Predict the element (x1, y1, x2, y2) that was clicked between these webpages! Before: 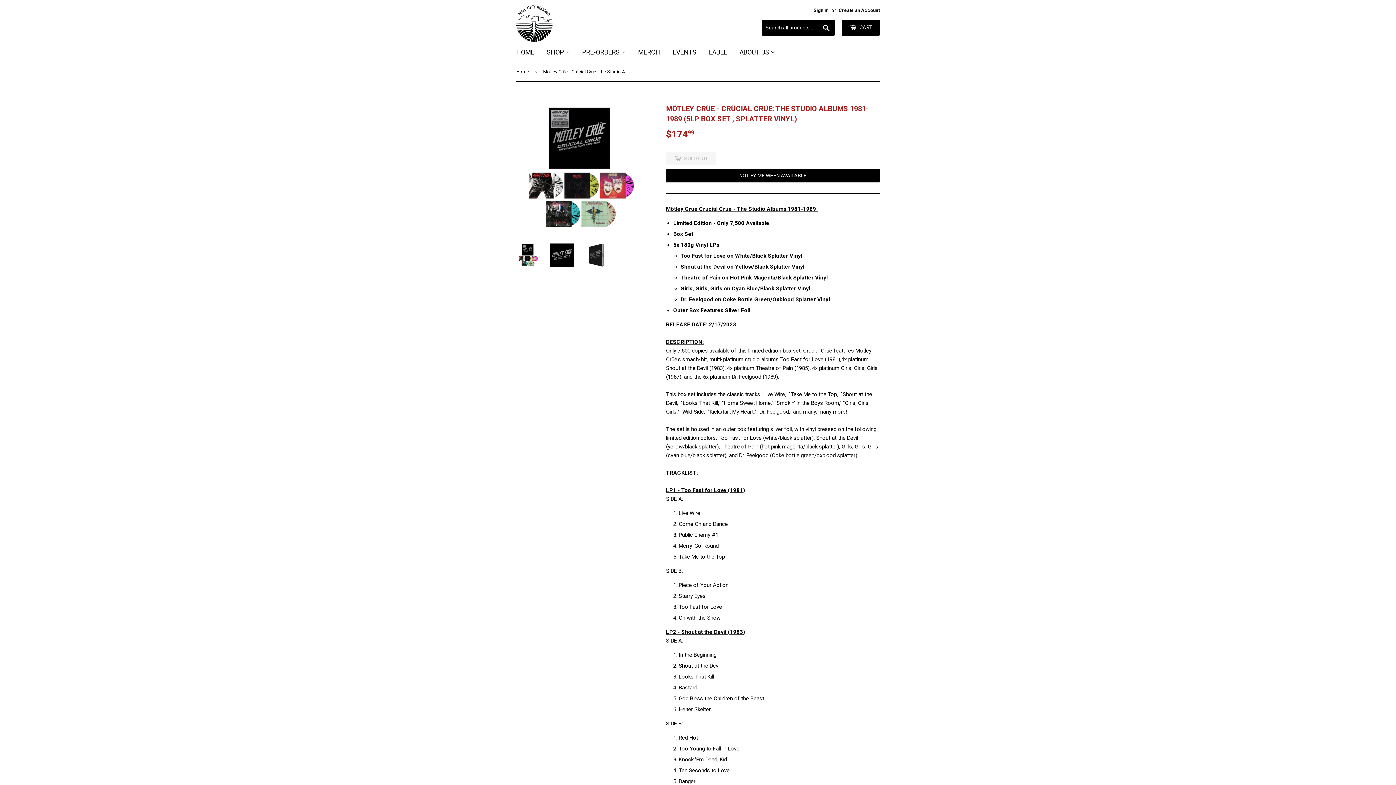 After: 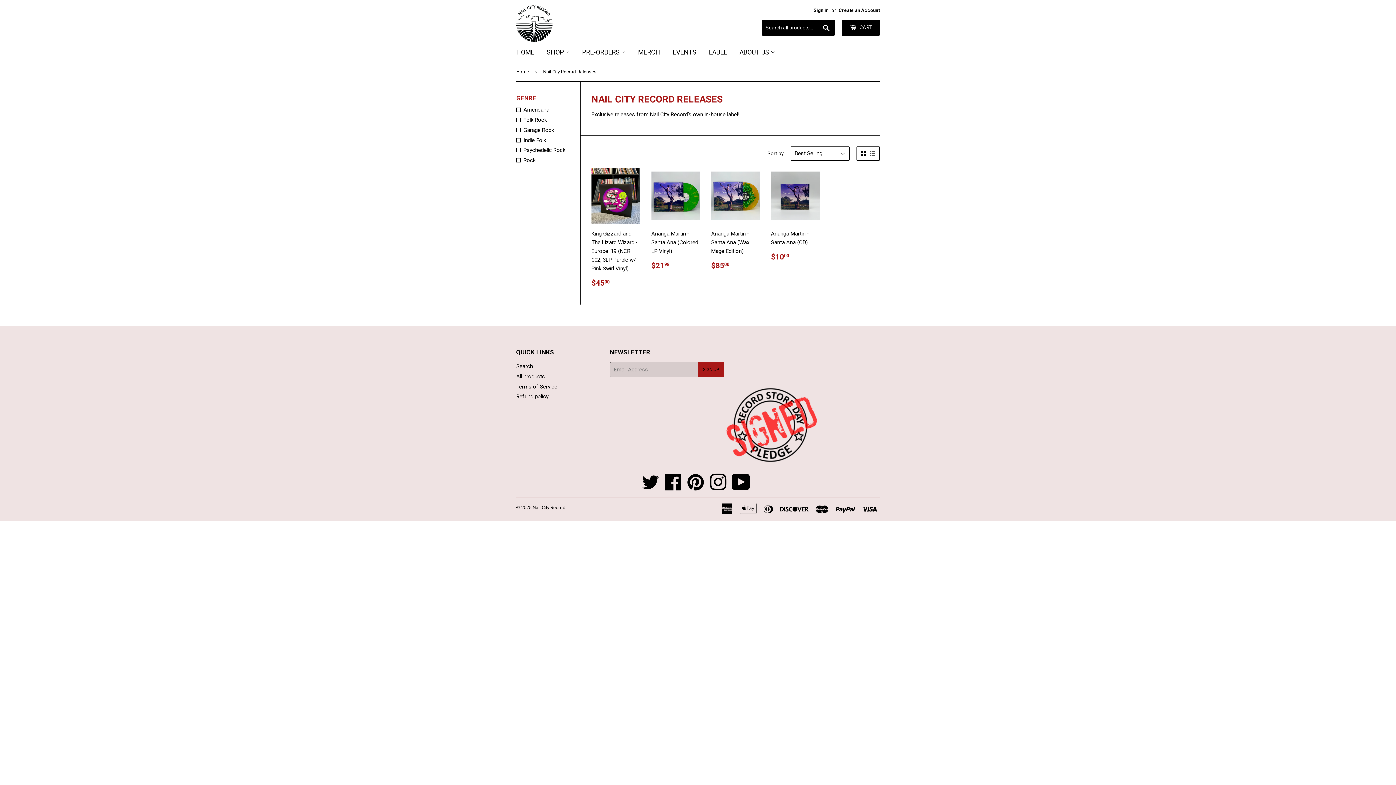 Action: label: LABEL bbox: (703, 41, 732, 62)